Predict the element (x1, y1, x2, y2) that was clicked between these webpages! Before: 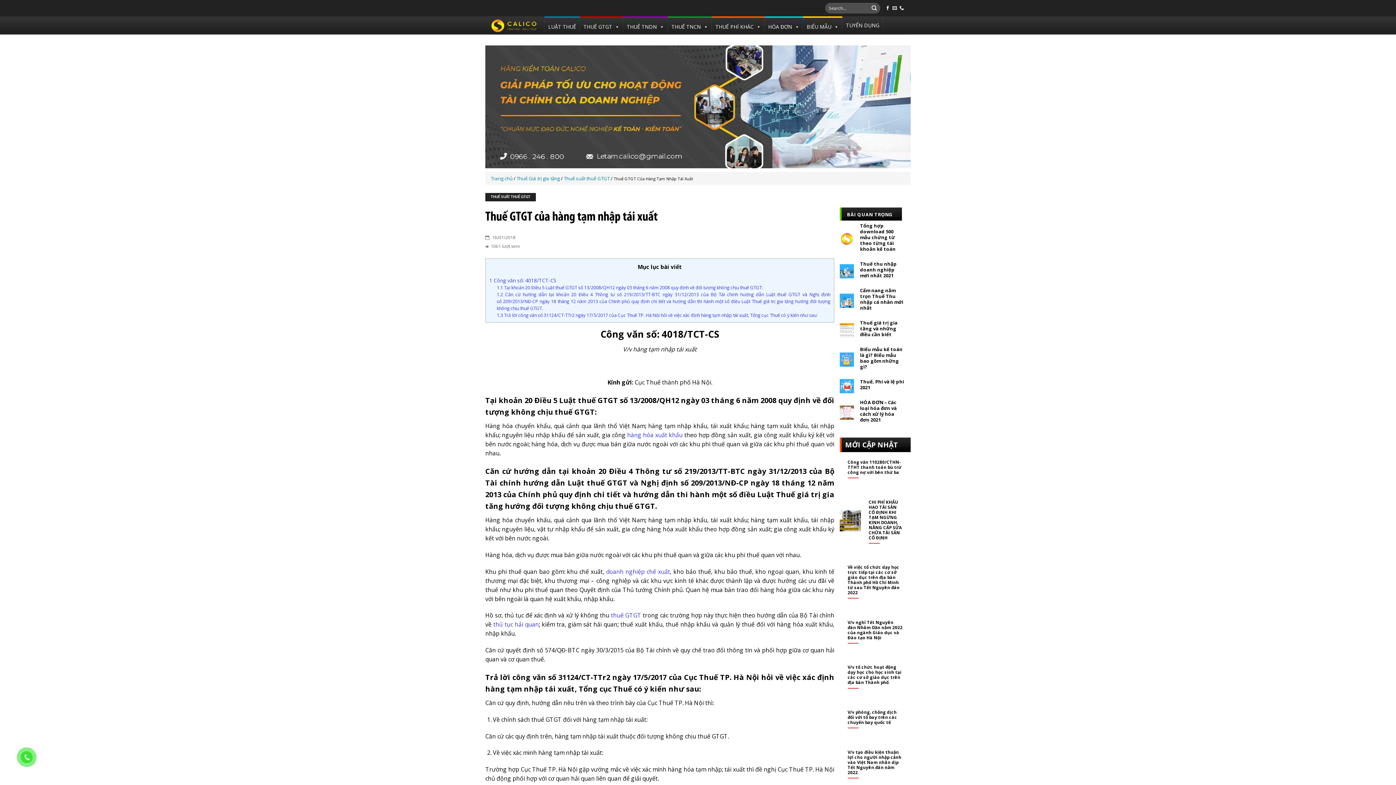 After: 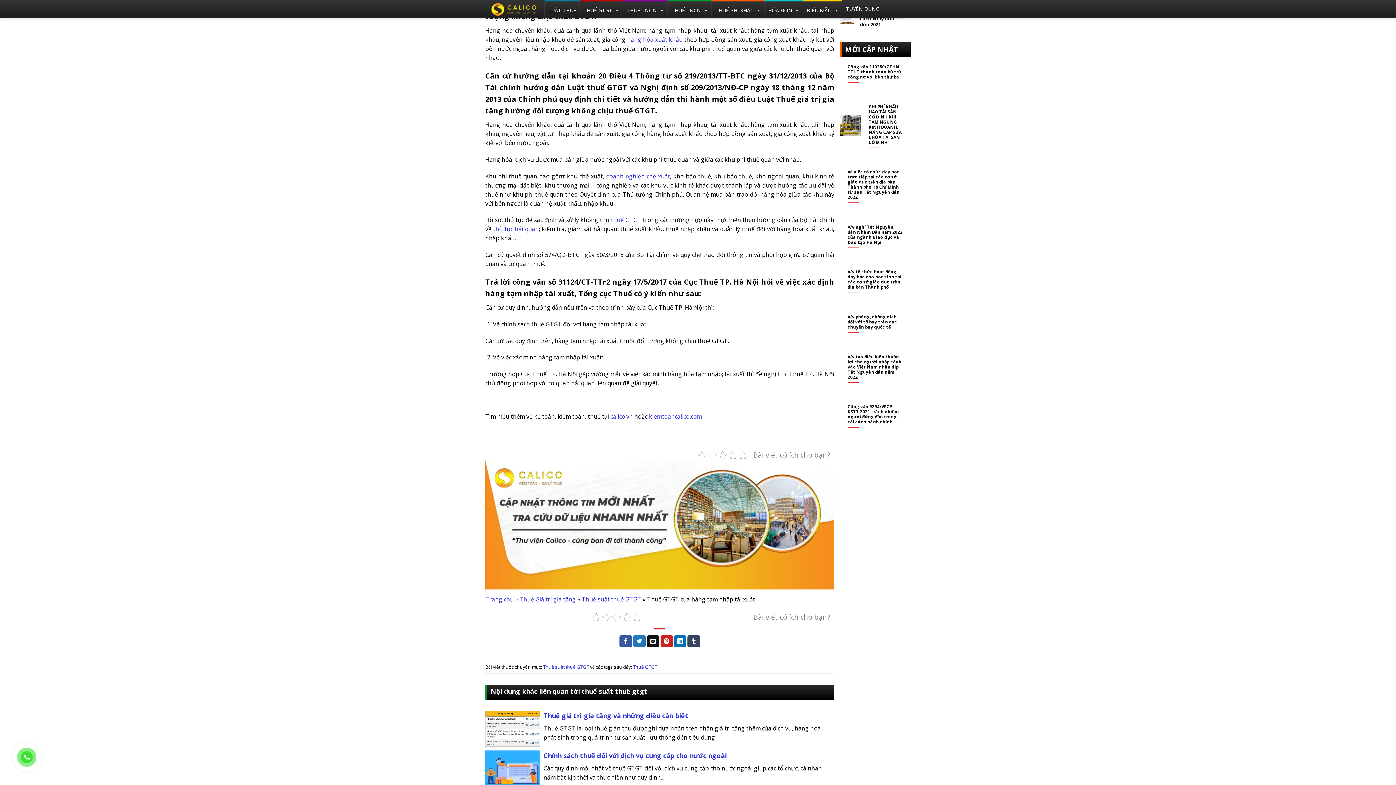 Action: label: 1.1 Tại khoản 20 Điều 5 Luật thuế GTGT số 13/2008/QH12 ngày 03 tháng 6 năm 2008 quy định về đối tượng không chịu thuế GTGT: bbox: (496, 284, 763, 290)